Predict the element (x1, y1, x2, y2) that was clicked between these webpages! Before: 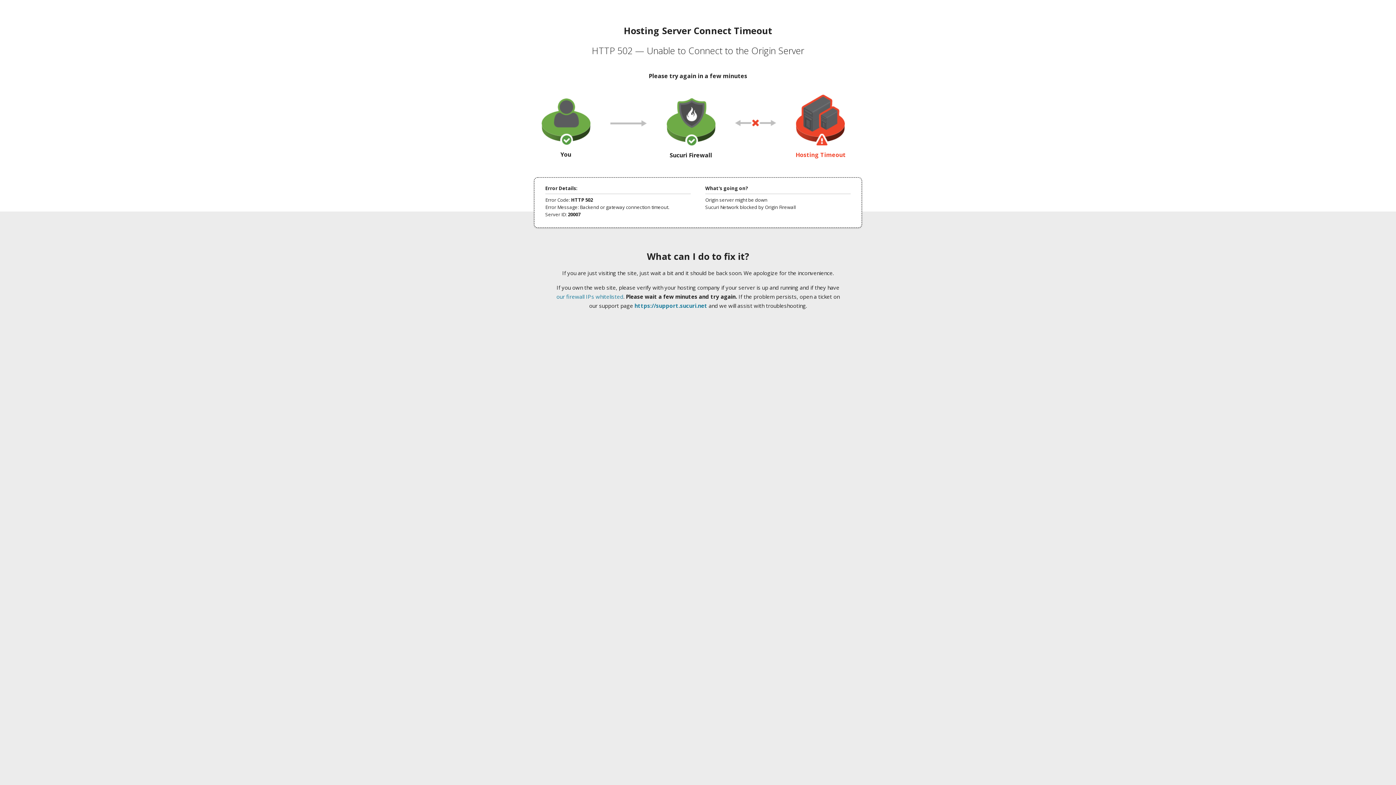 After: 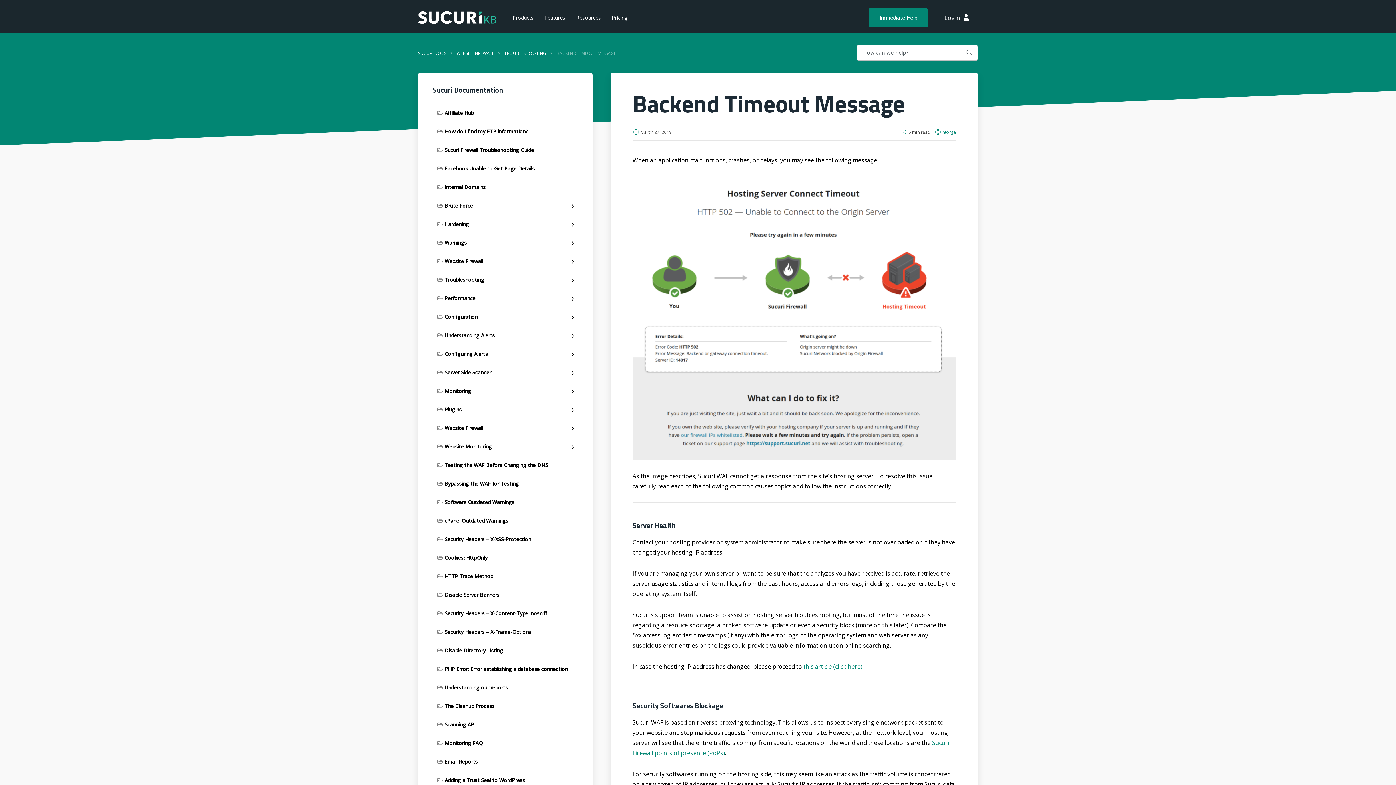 Action: label: our firewall IPs whitelisted bbox: (556, 293, 623, 300)